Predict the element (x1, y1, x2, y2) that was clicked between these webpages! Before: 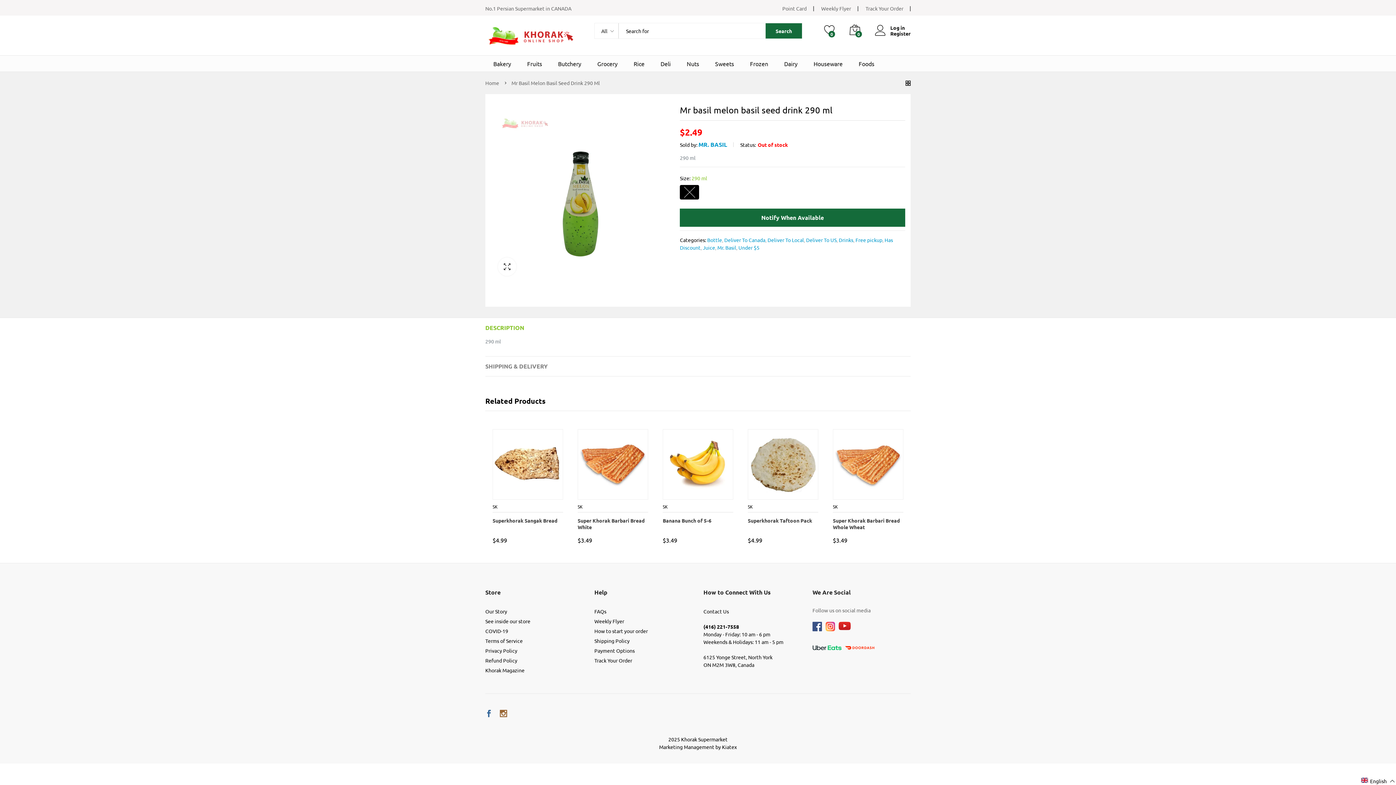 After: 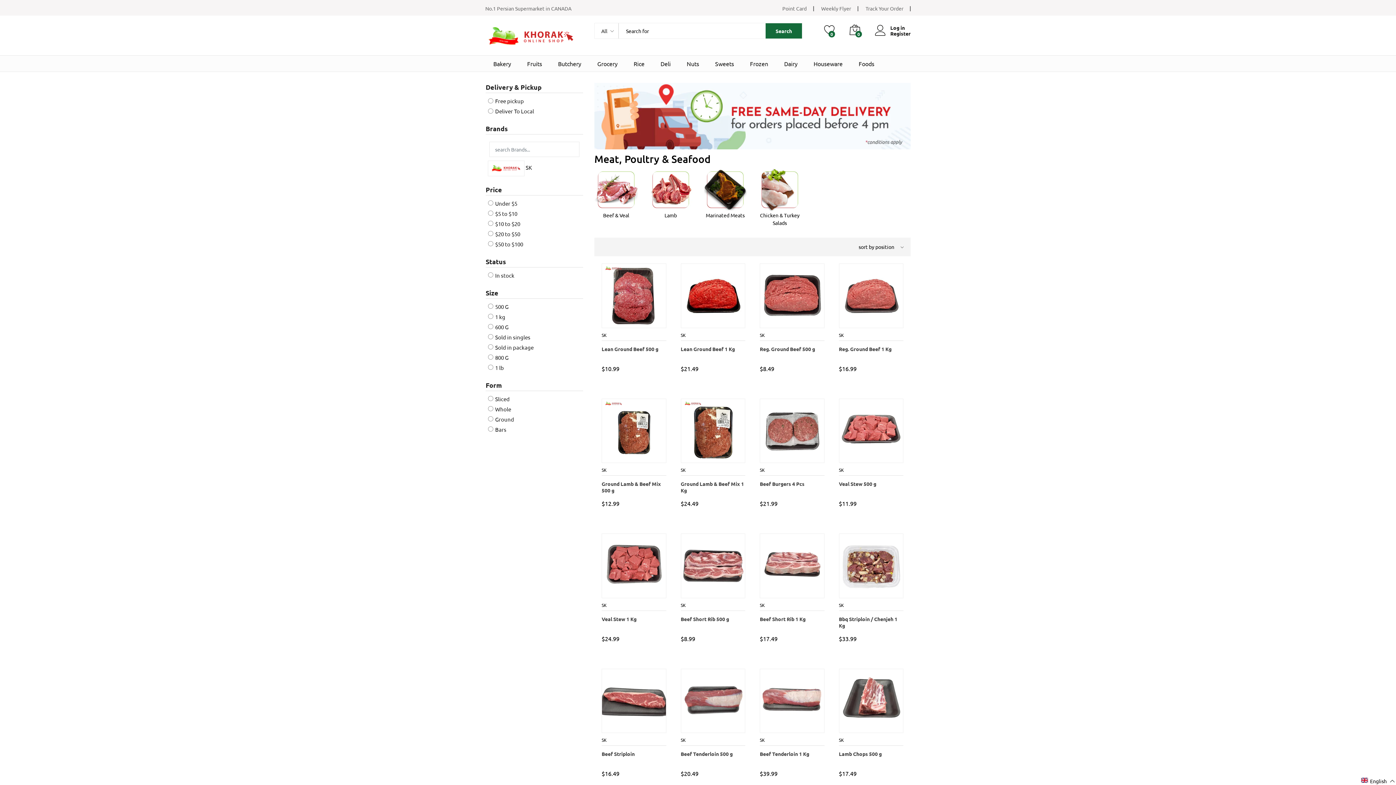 Action: label: Butchery bbox: (558, 59, 581, 68)